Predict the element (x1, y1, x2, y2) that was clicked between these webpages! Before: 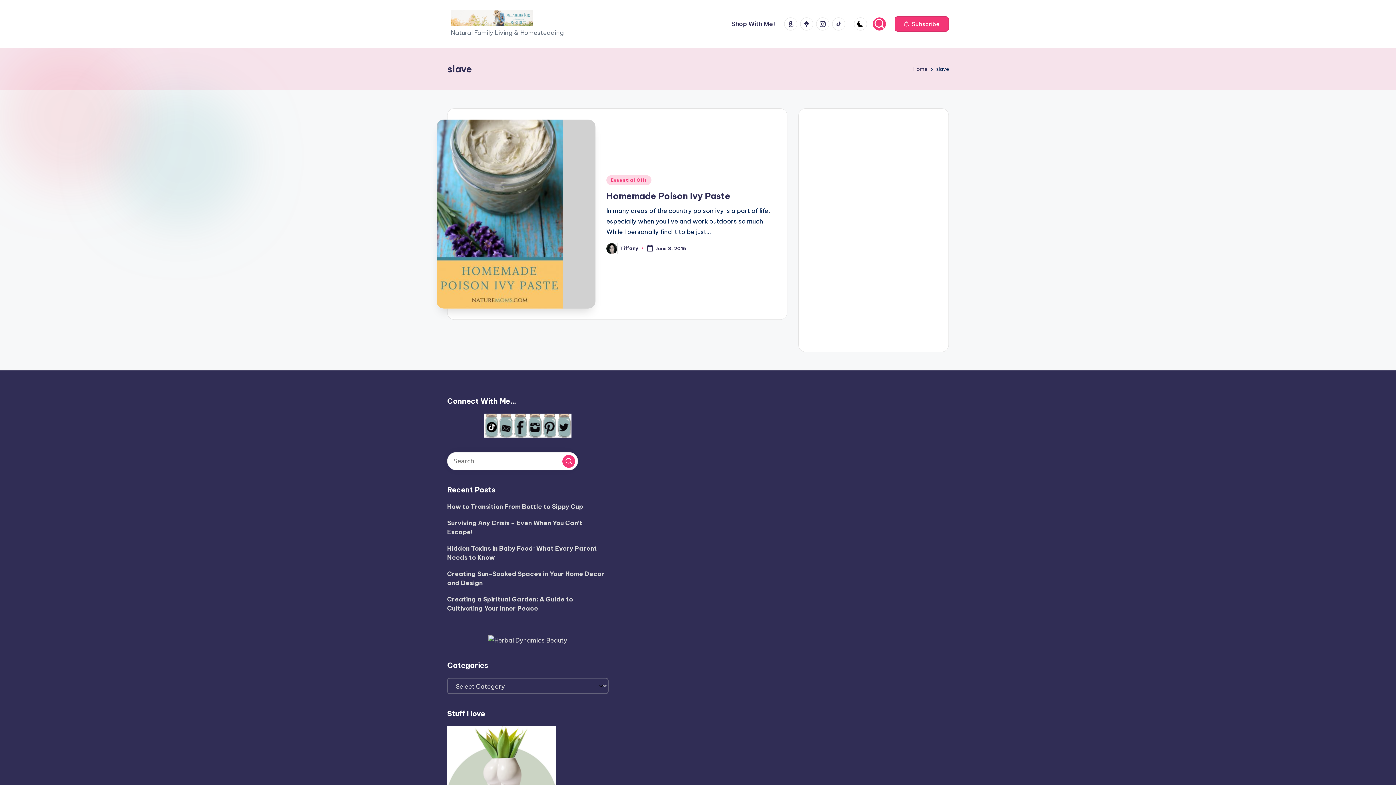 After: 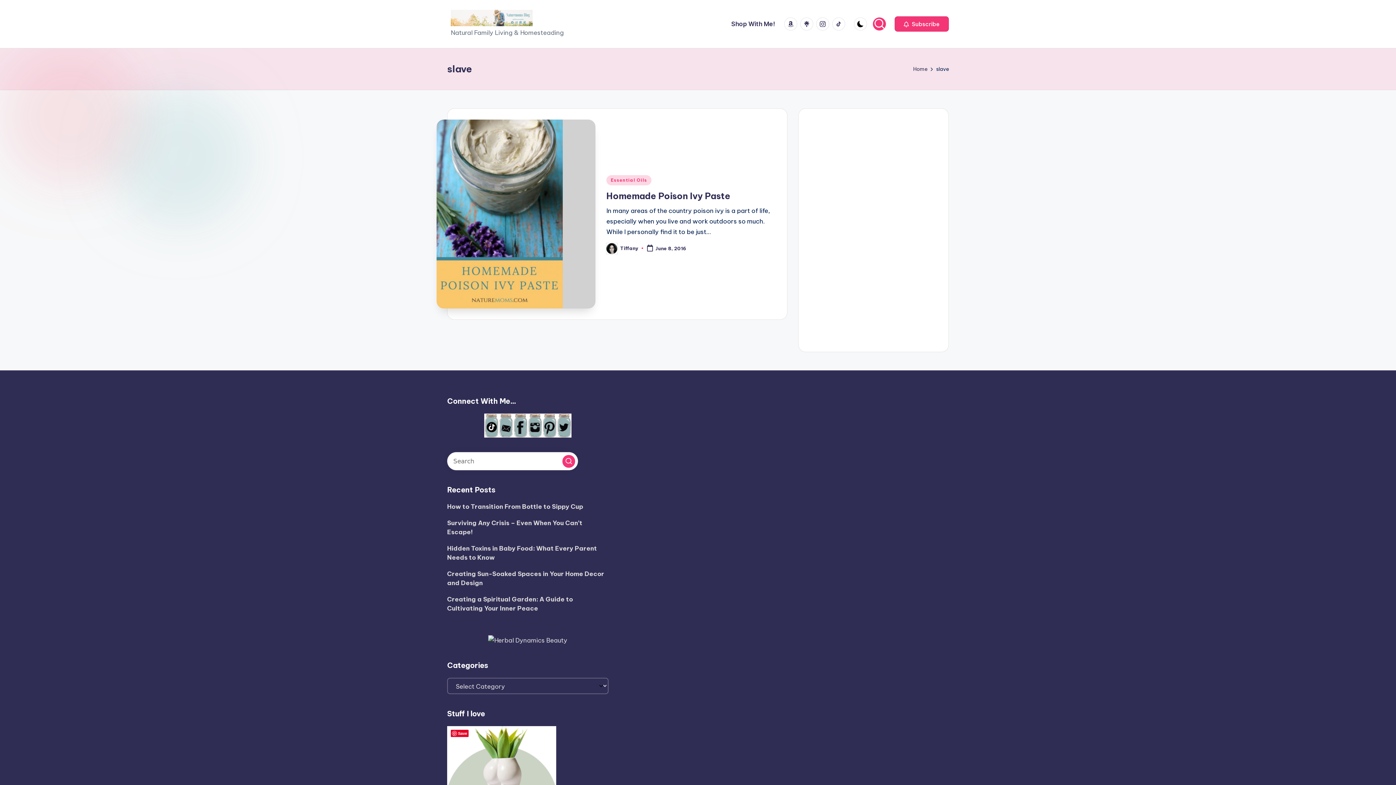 Action: bbox: (447, 767, 556, 775)